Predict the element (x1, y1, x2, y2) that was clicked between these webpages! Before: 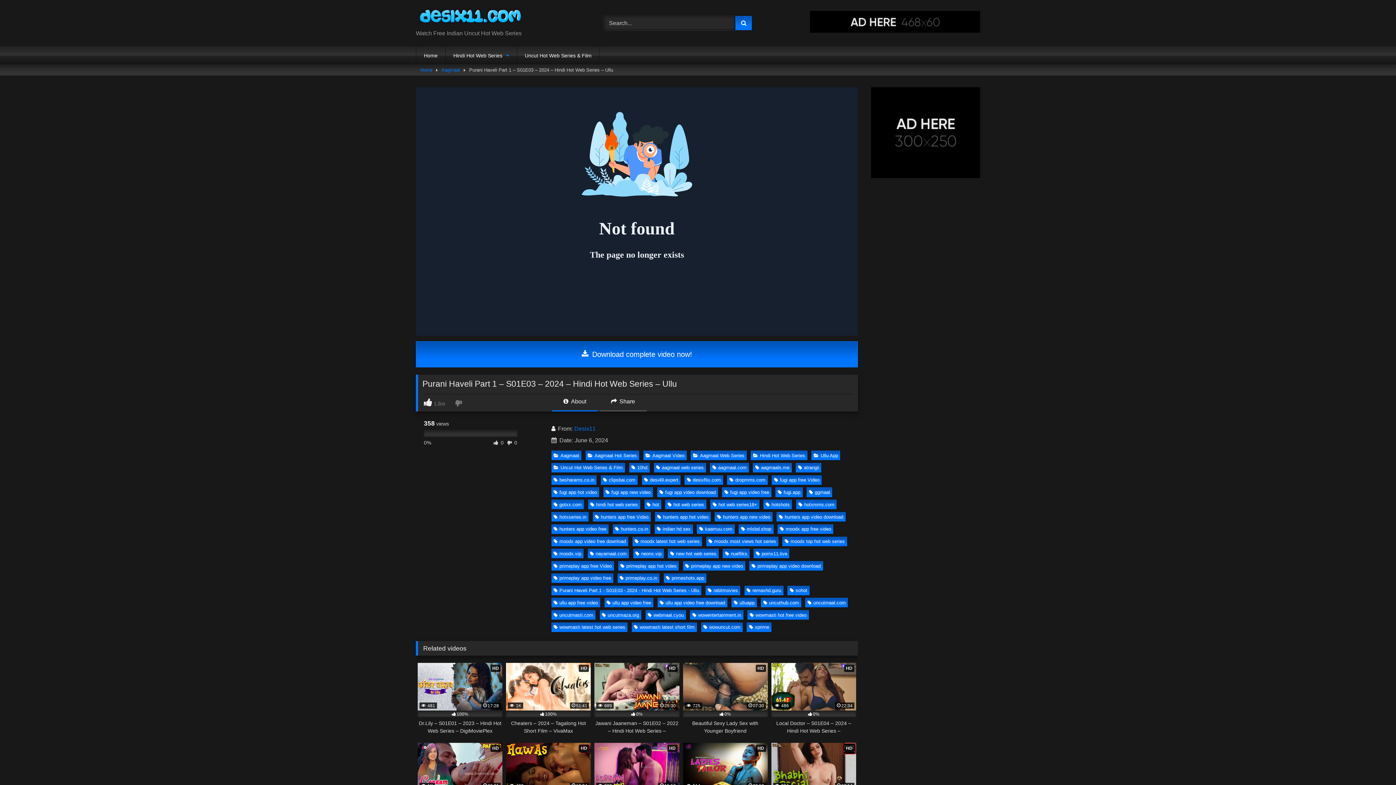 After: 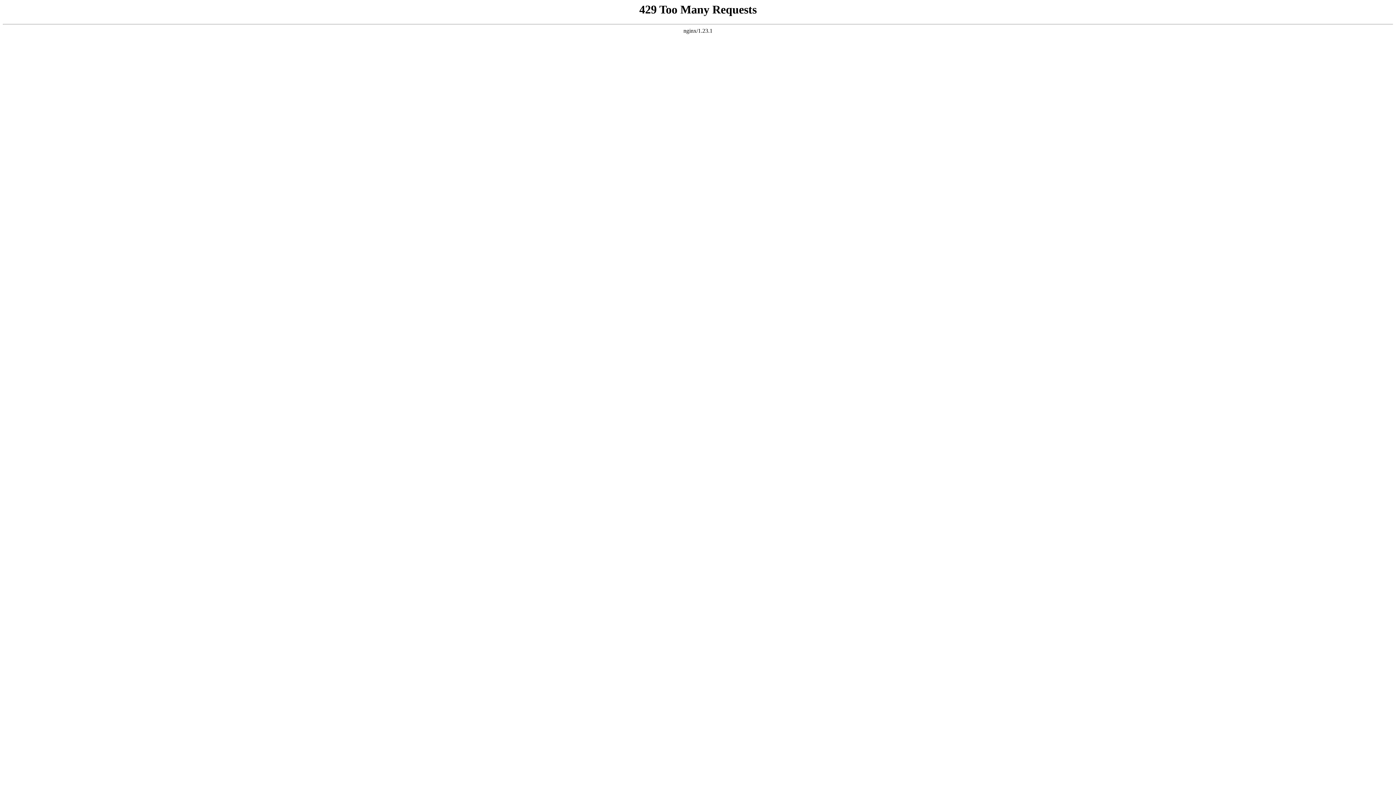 Action: bbox: (417, 743, 502, 815) label: HD
 1K
30:01
100%
Condam – E01 – 2024 – Malayalam Uncut Hot Web Series – Boomex